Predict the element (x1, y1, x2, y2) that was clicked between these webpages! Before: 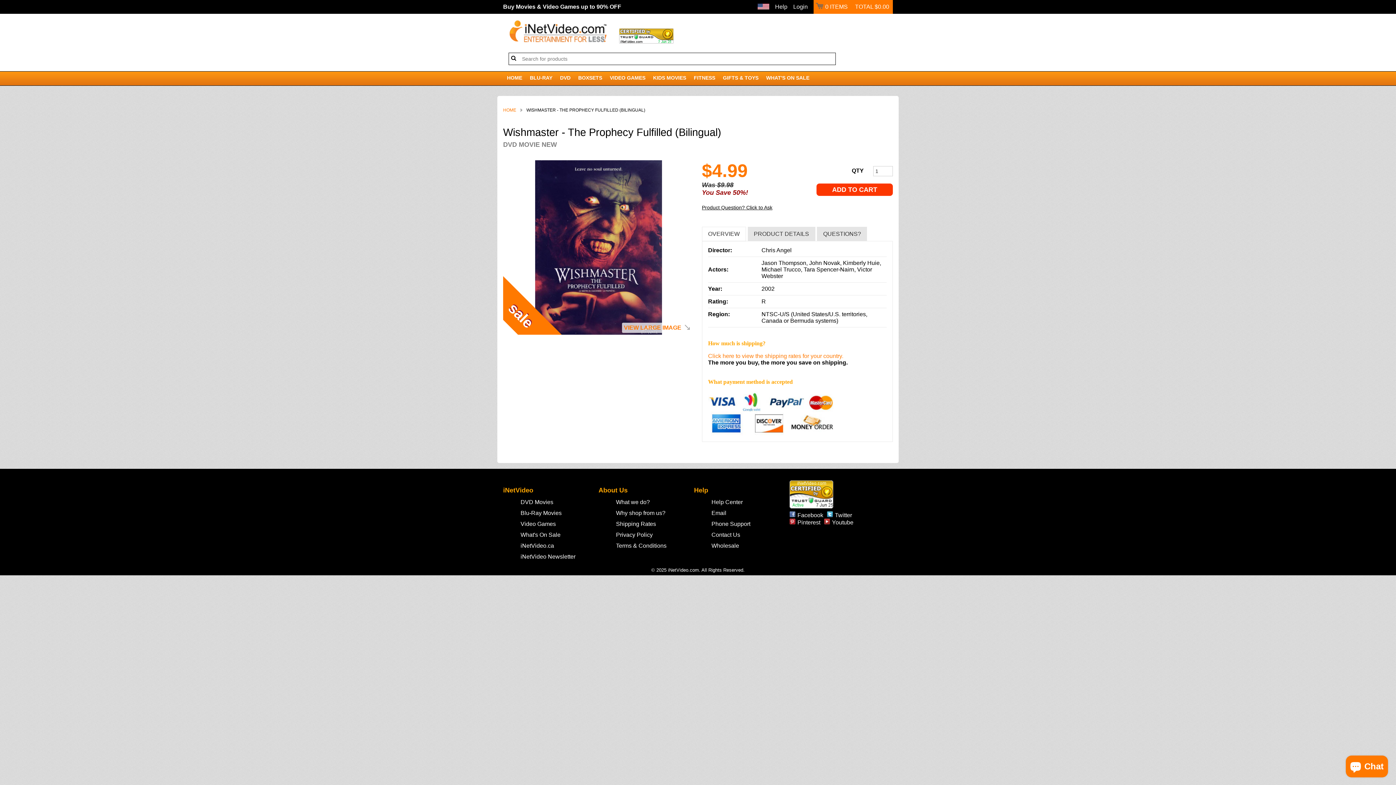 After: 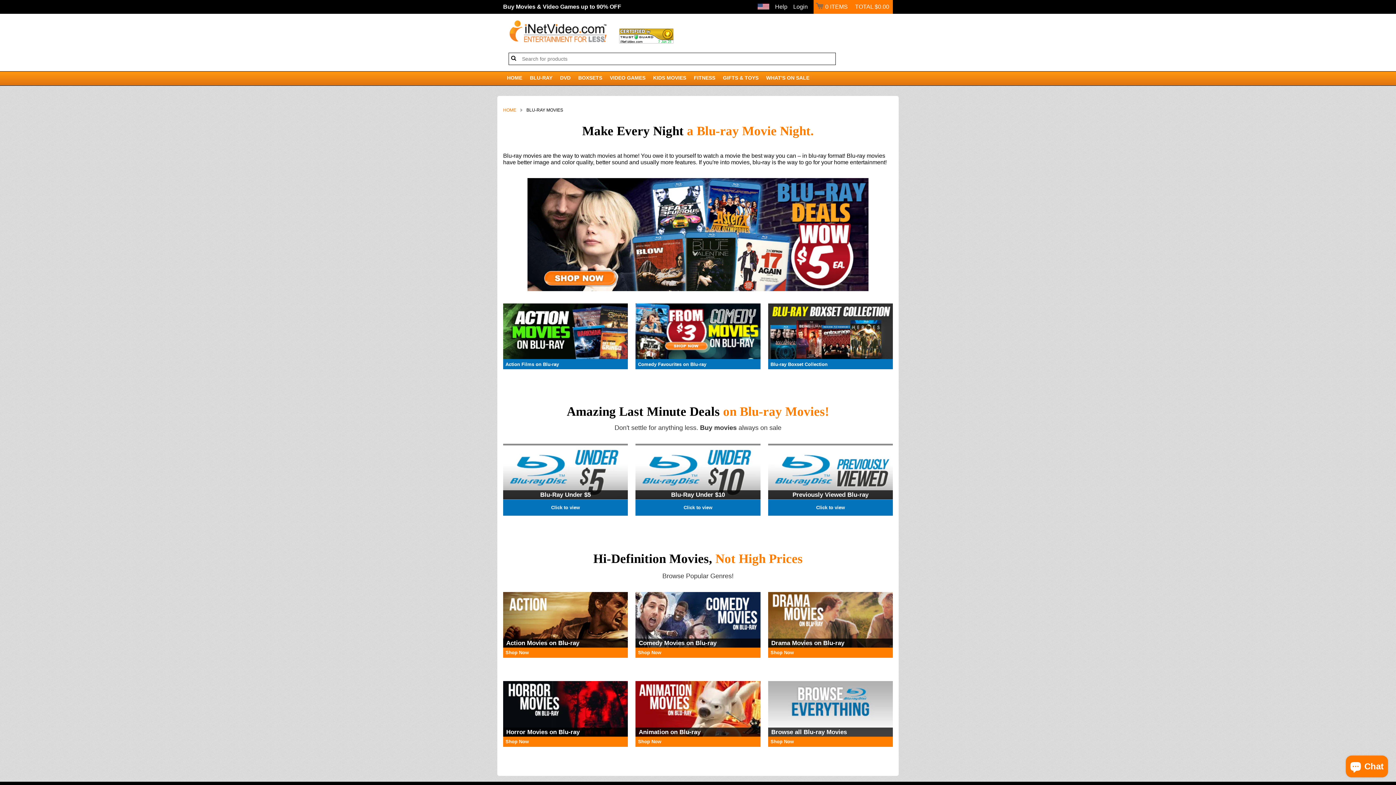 Action: bbox: (526, 71, 556, 83) label: BLU-RAY